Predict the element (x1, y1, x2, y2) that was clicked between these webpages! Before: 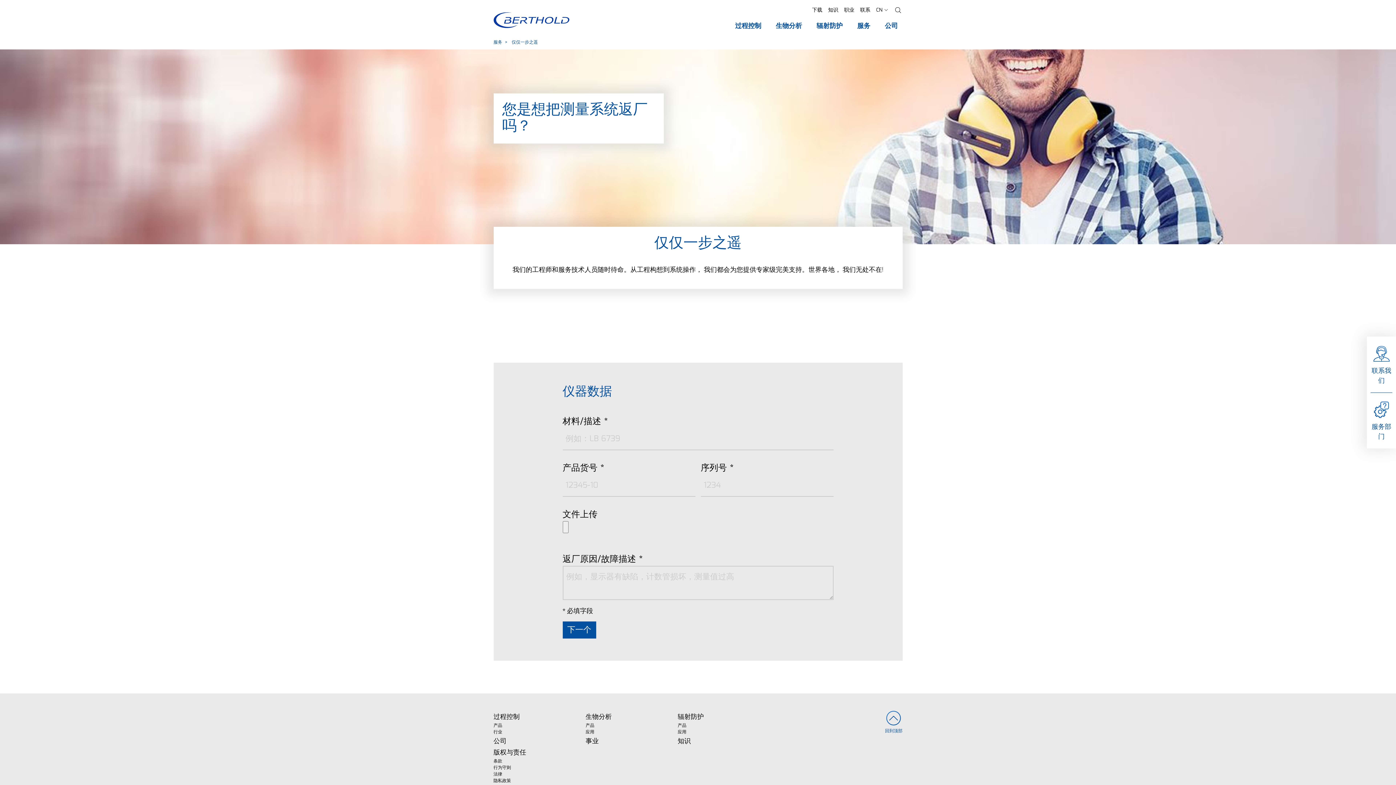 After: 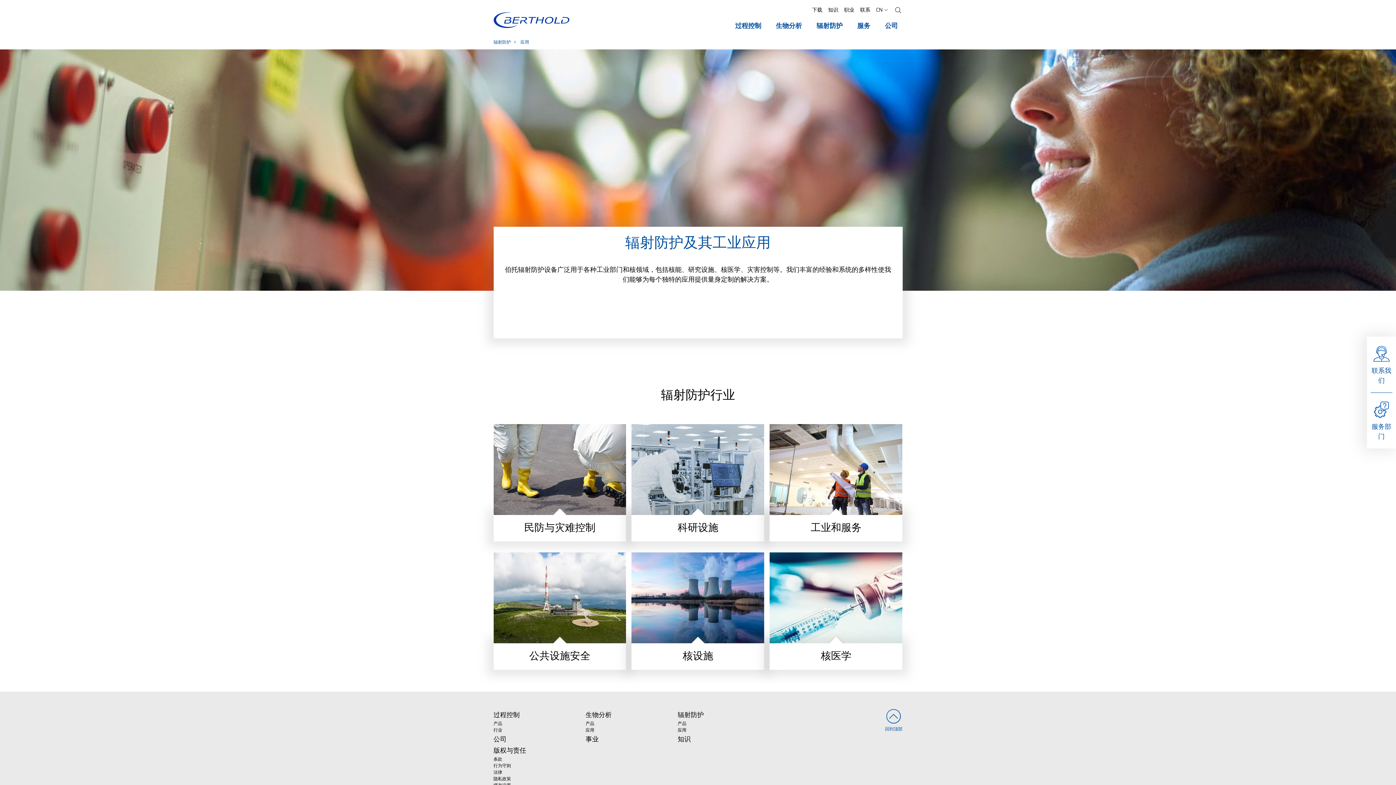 Action: bbox: (677, 729, 764, 735) label: 应用